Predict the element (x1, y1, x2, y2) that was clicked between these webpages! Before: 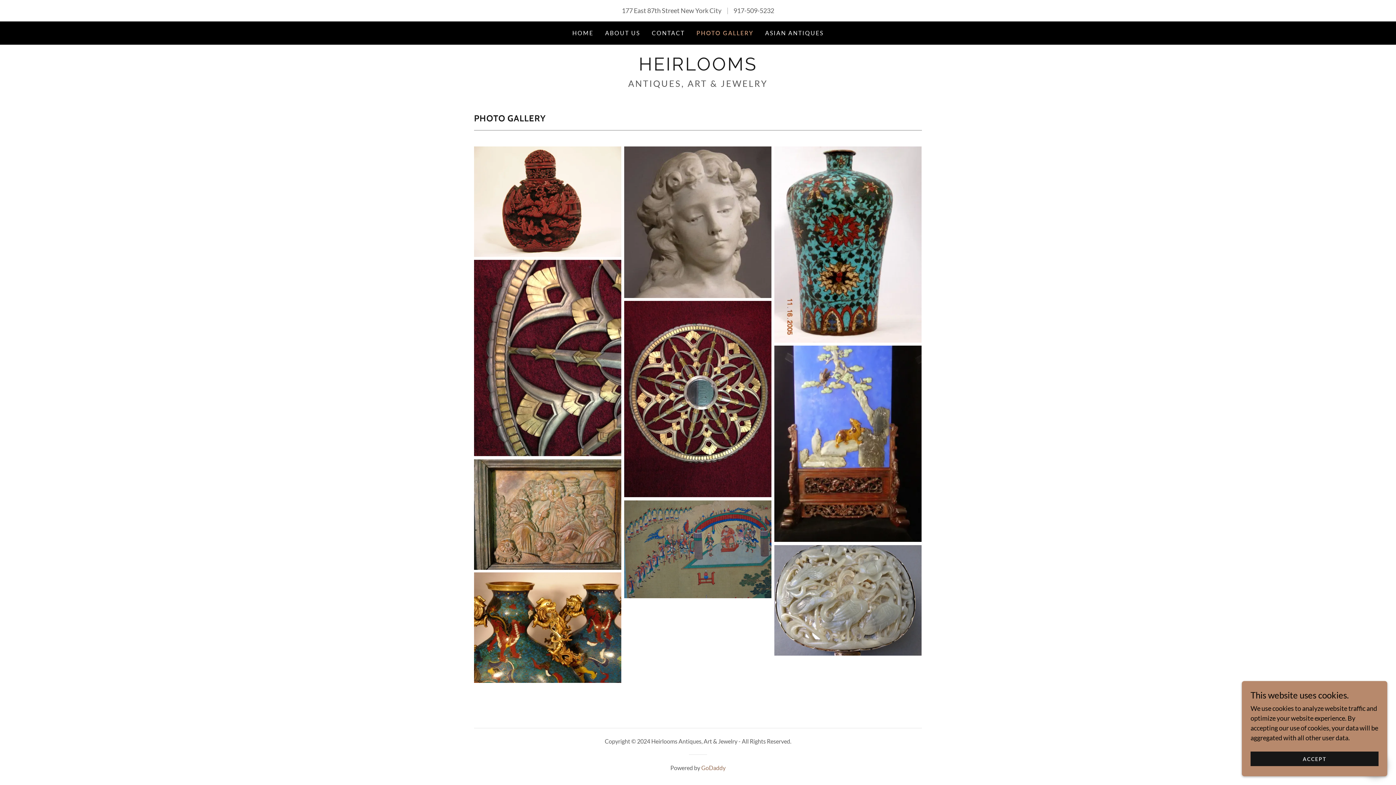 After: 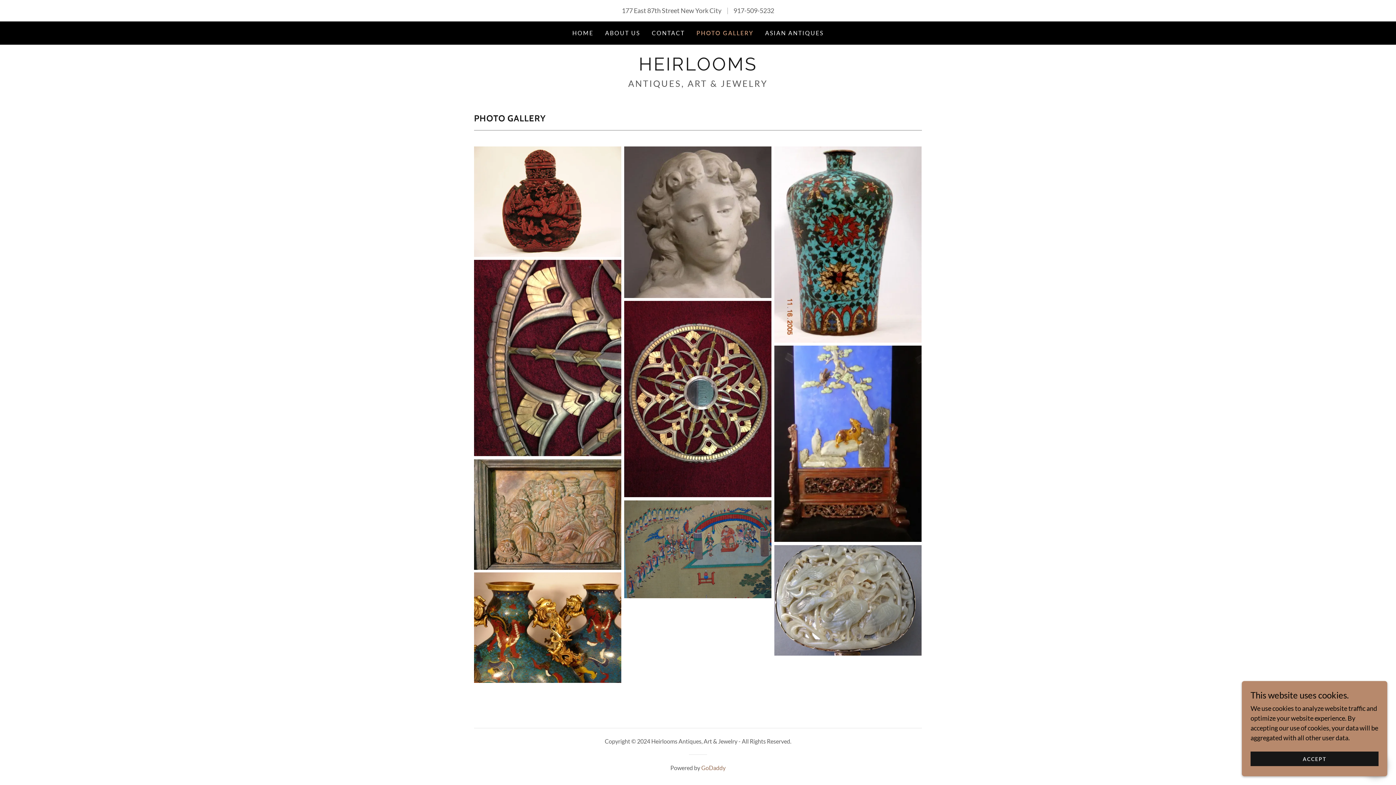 Action: label: PHOTO GALLERY bbox: (696, 28, 753, 37)